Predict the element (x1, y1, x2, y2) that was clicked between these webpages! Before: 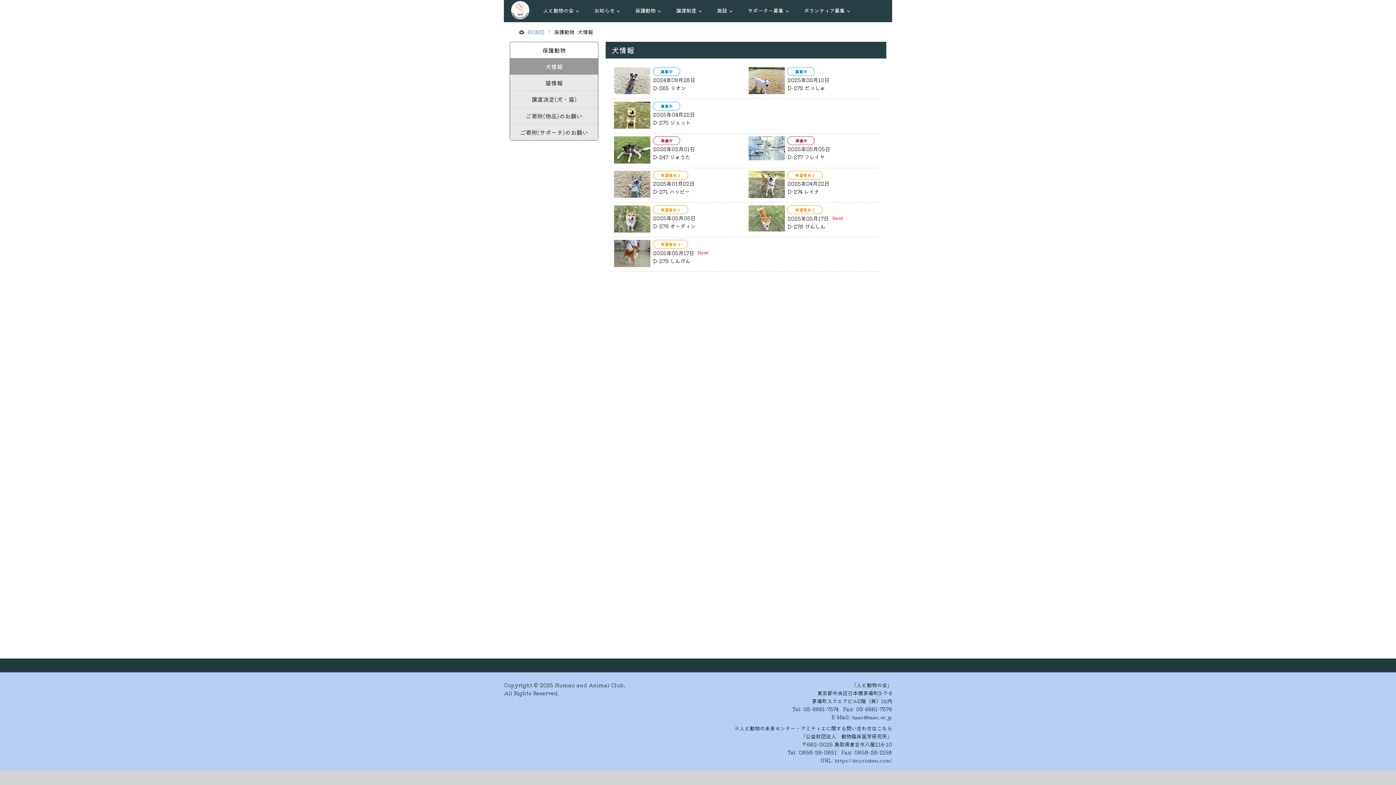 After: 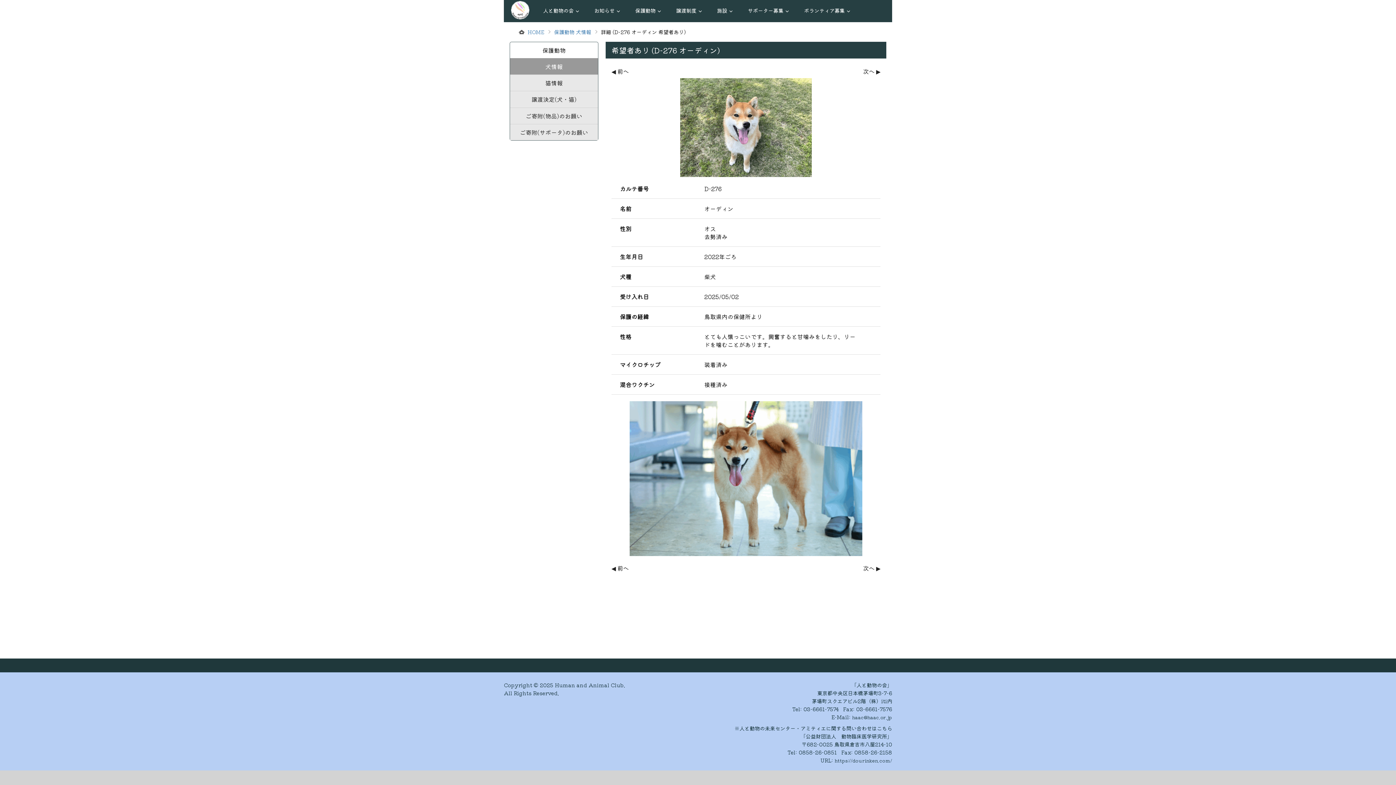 Action: bbox: (614, 226, 650, 234)